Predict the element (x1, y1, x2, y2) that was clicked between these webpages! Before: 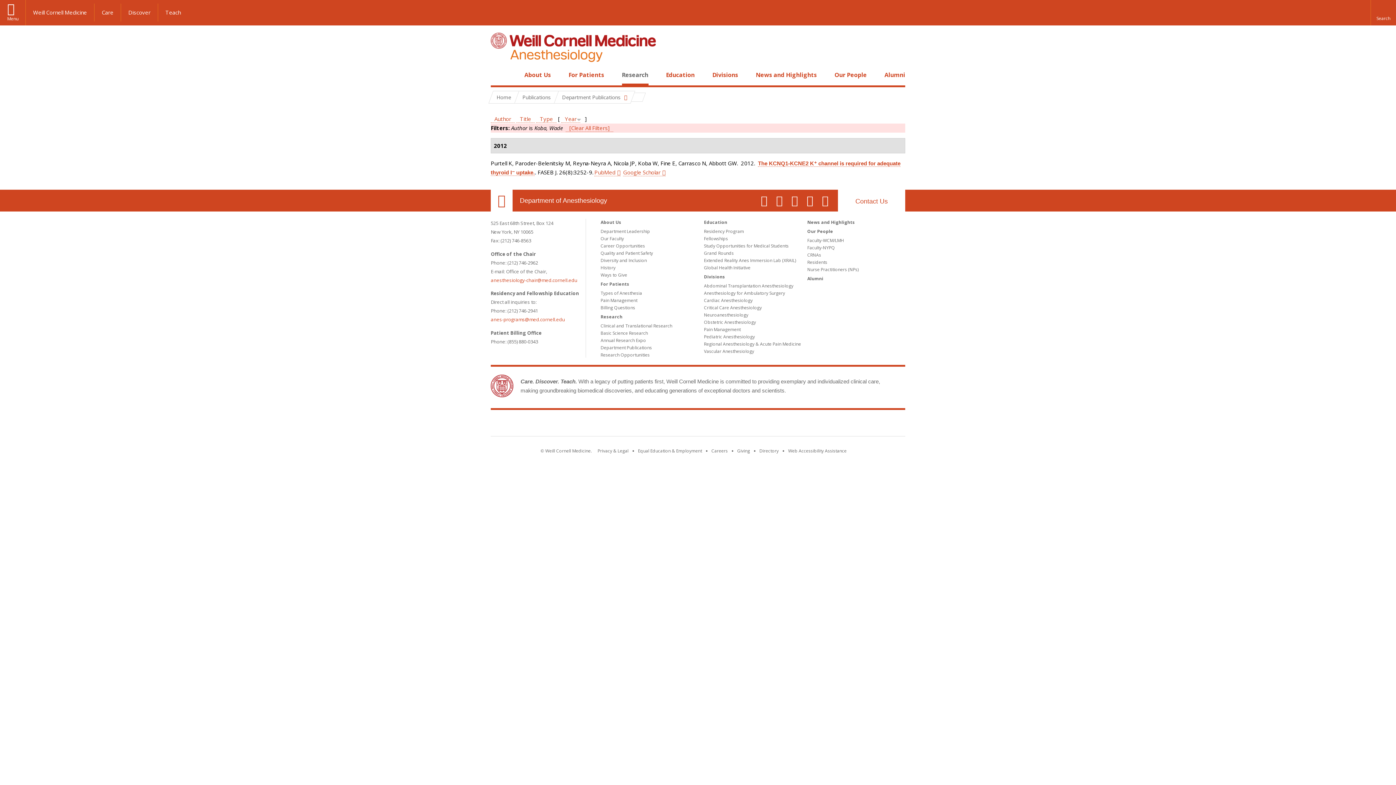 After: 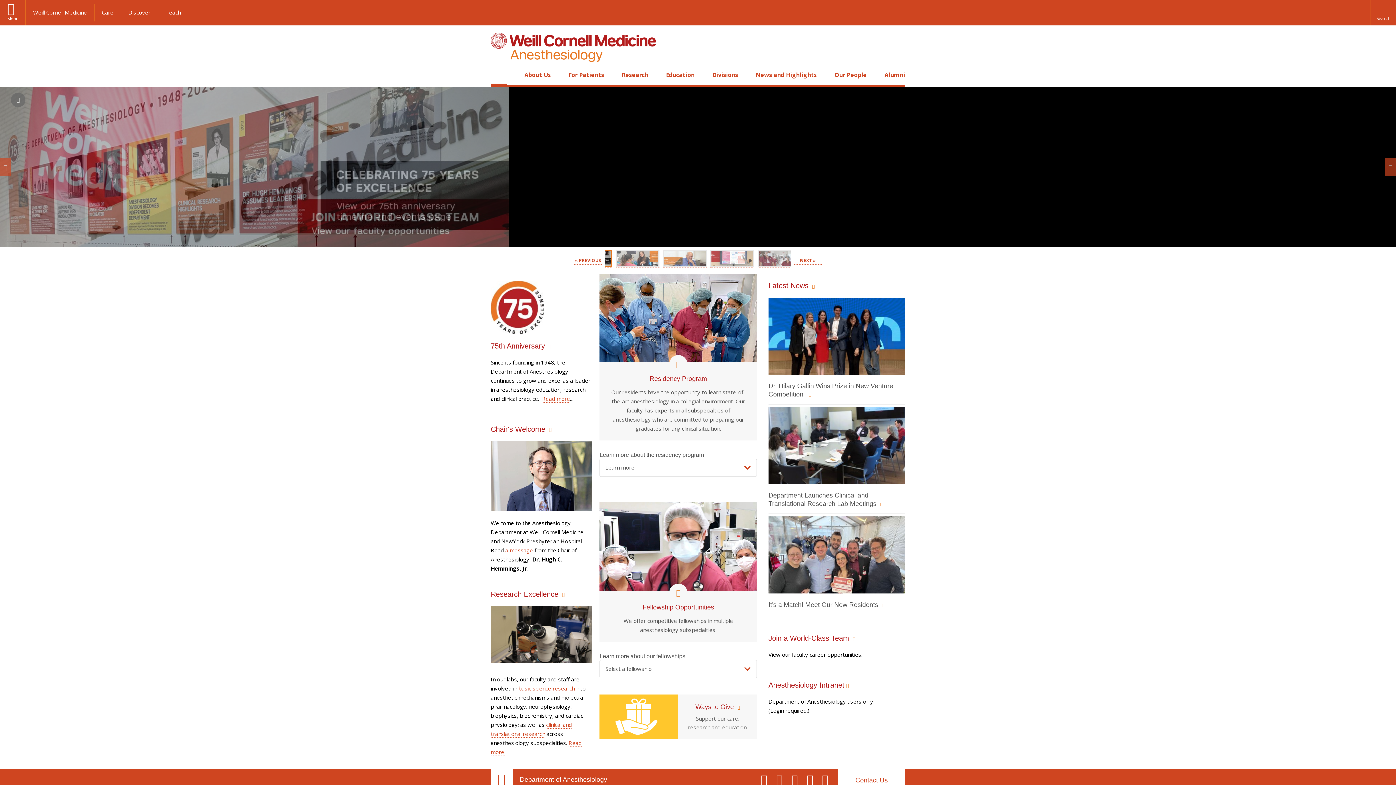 Action: bbox: (520, 195, 607, 206) label: Department of Anesthesiology